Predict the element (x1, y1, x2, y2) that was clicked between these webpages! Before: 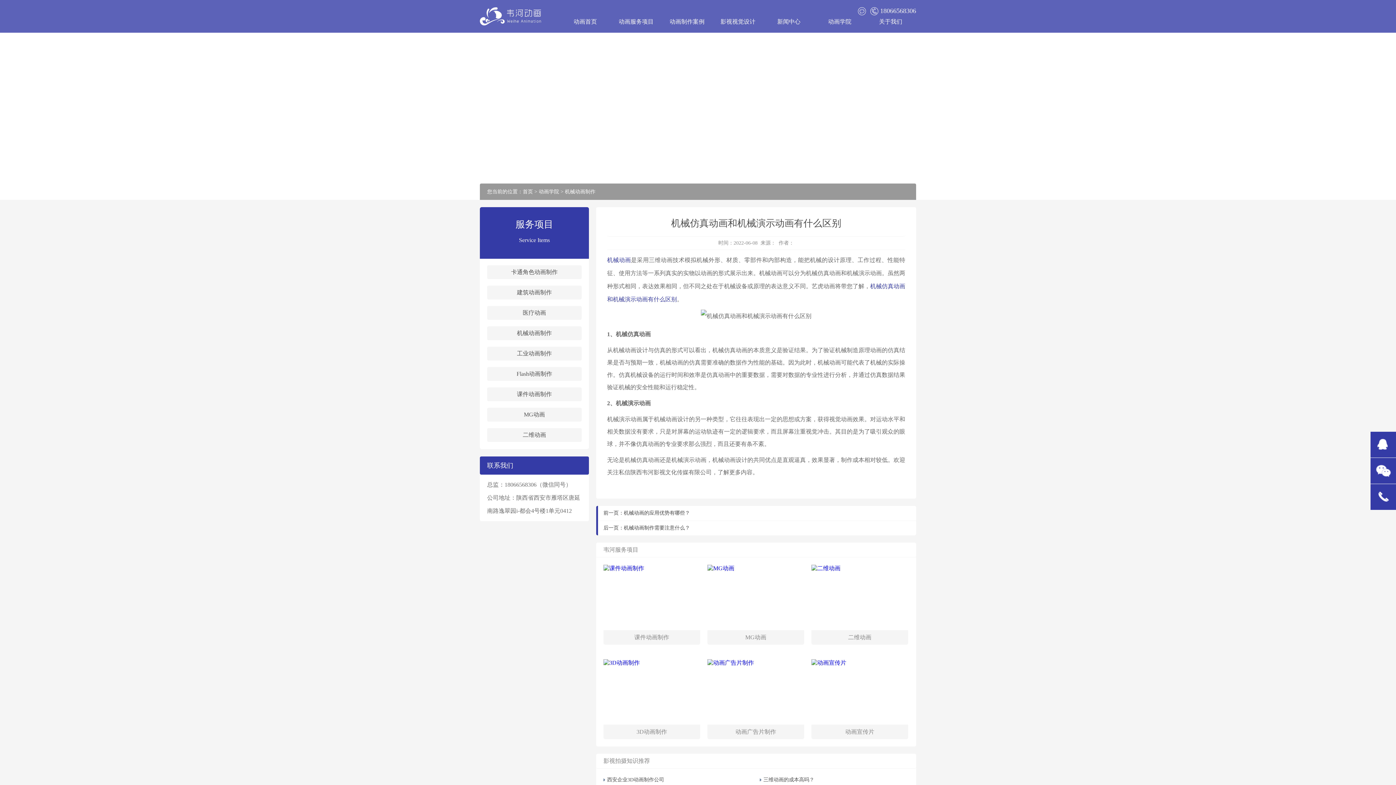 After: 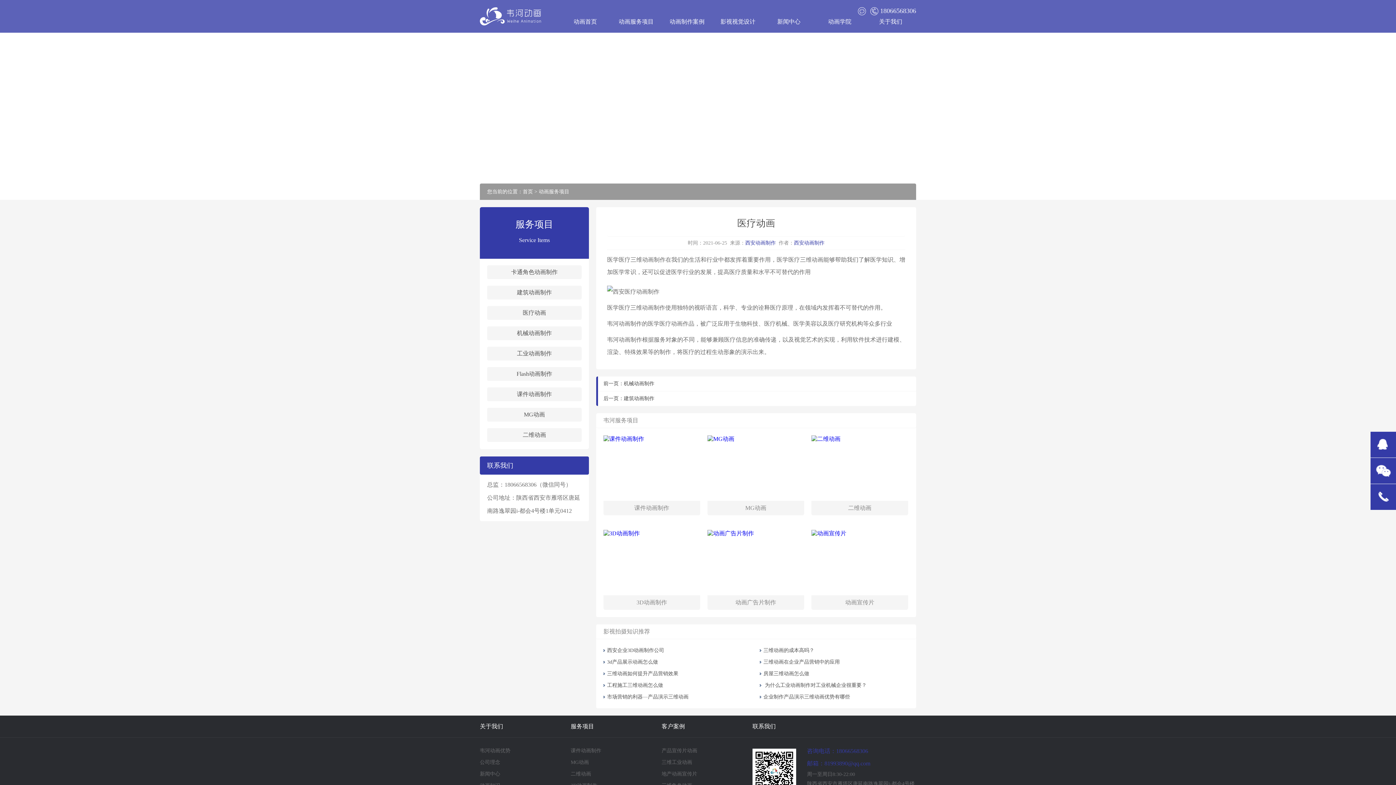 Action: label: 医疗动画 bbox: (522, 309, 546, 316)